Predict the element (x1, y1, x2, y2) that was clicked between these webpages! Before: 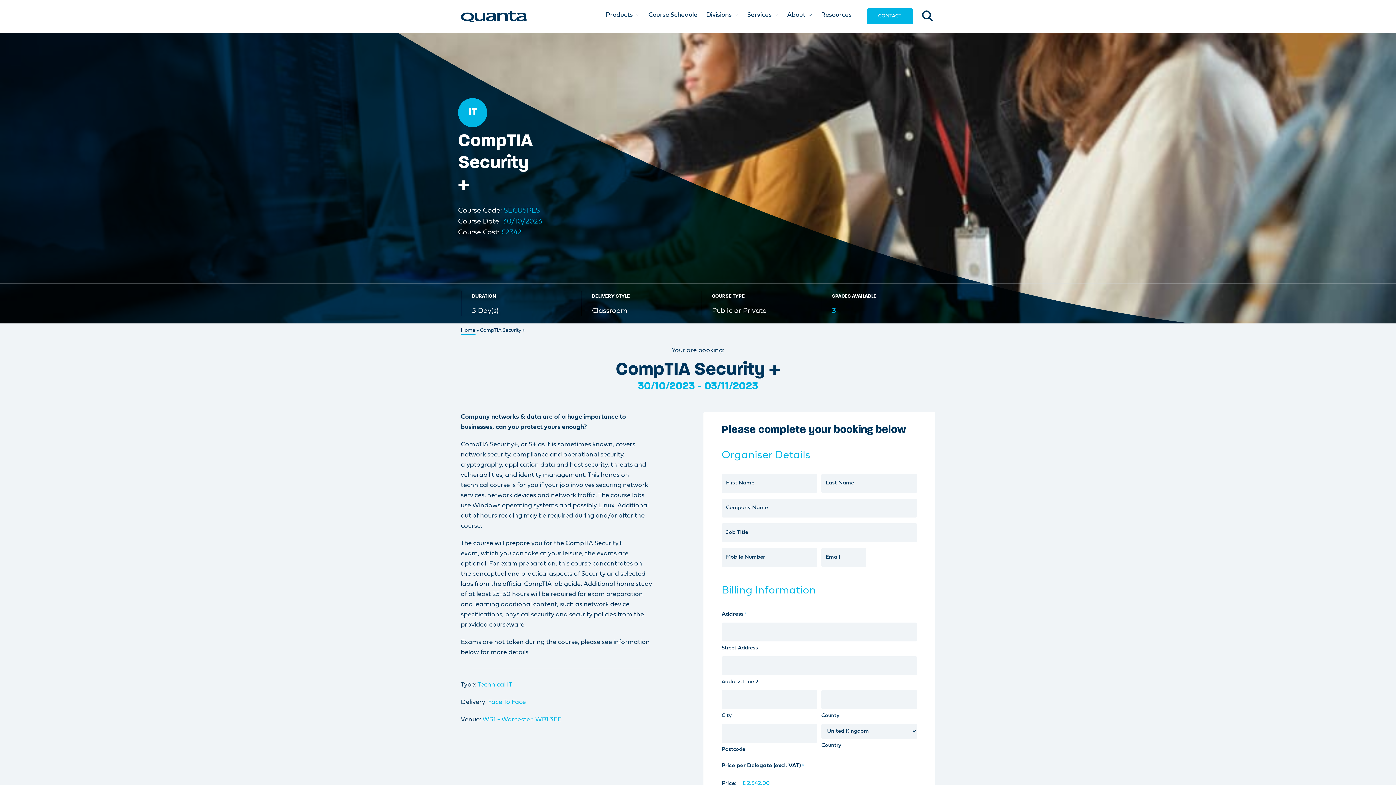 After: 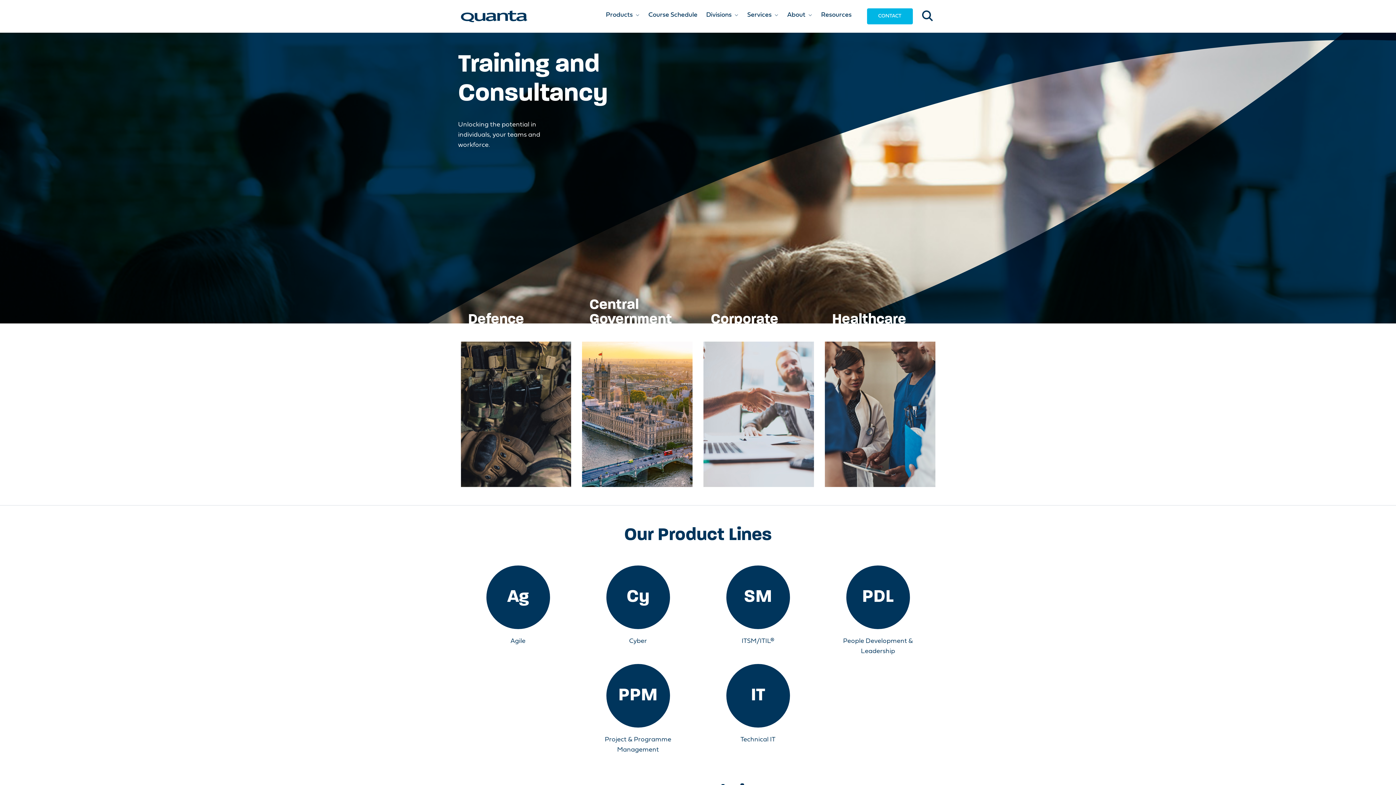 Action: label: Home bbox: (460, 327, 475, 334)